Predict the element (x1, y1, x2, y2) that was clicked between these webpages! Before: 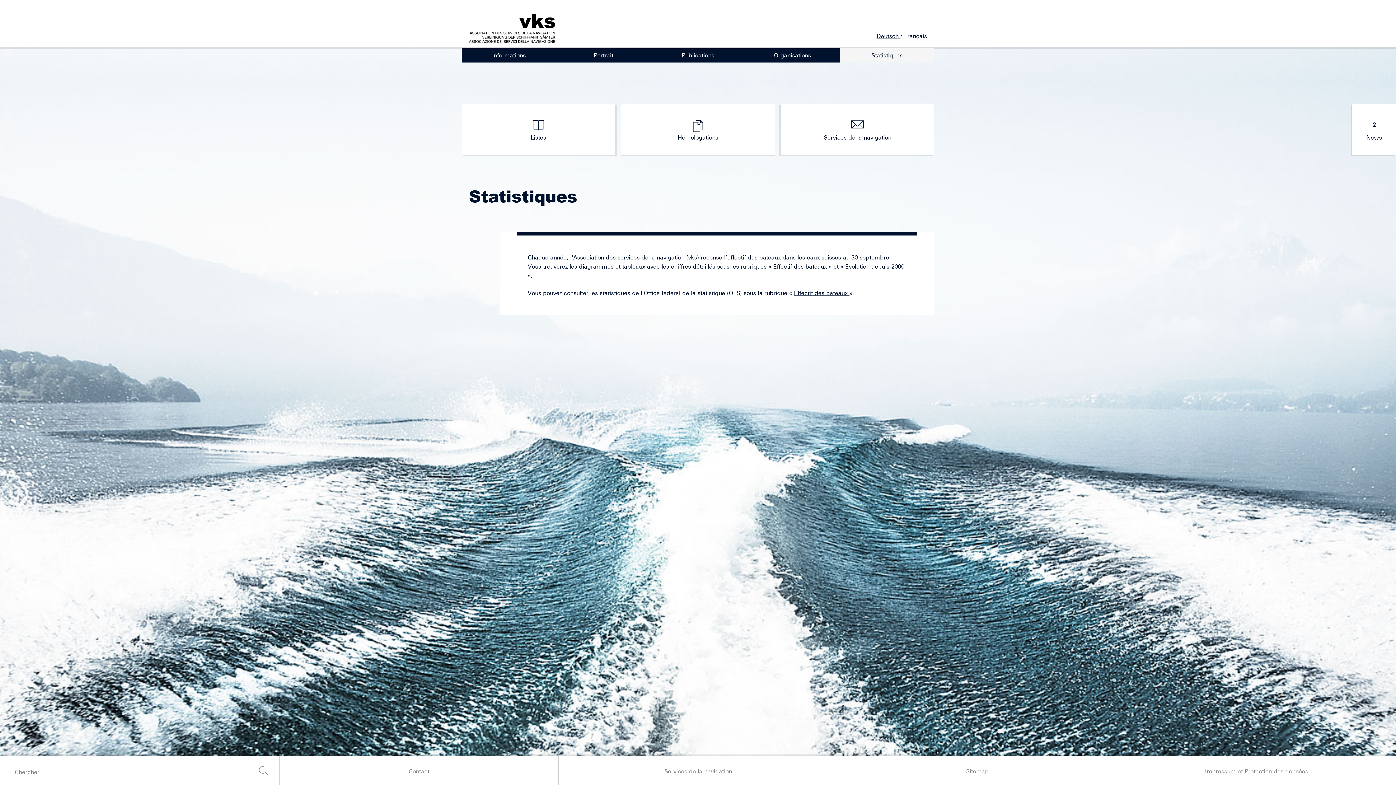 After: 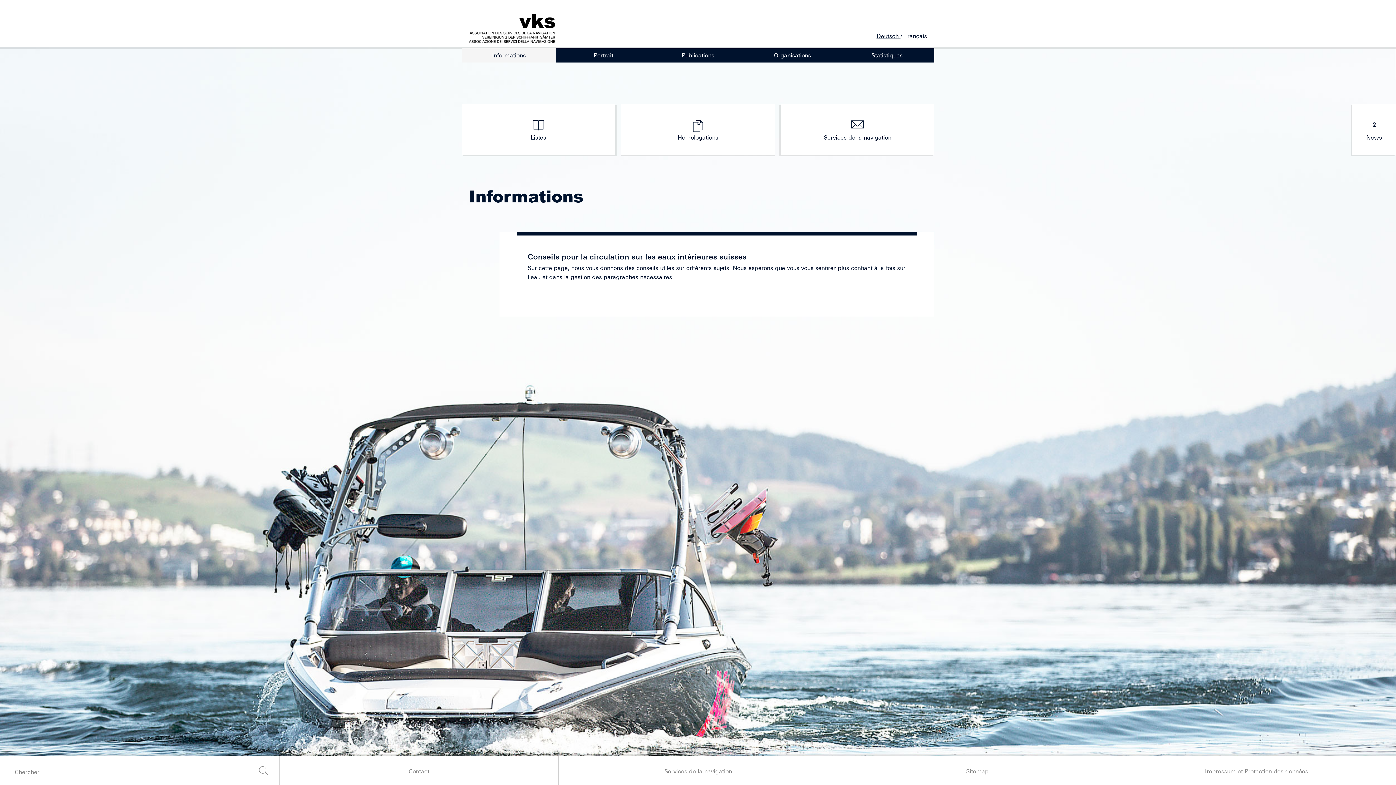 Action: label: Informations bbox: (461, 48, 556, 62)